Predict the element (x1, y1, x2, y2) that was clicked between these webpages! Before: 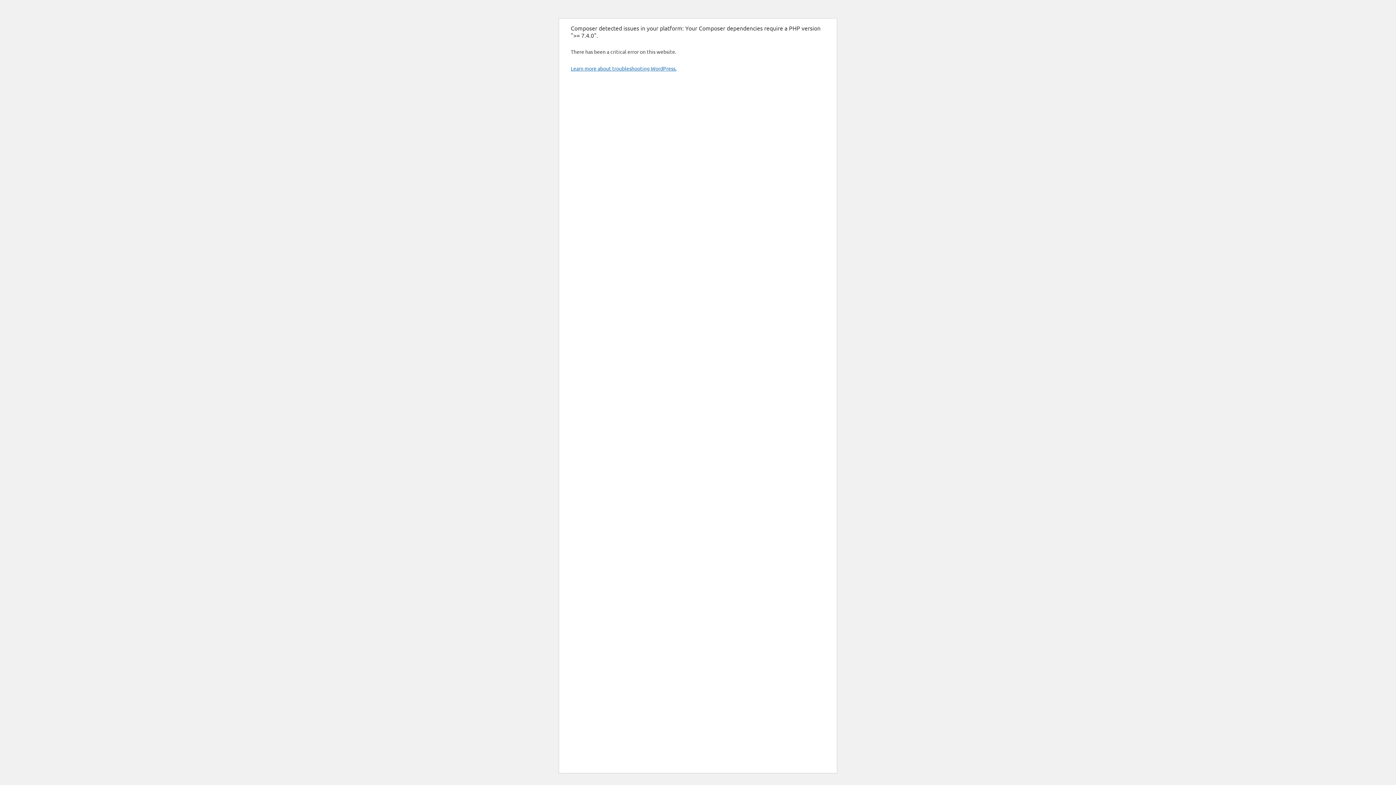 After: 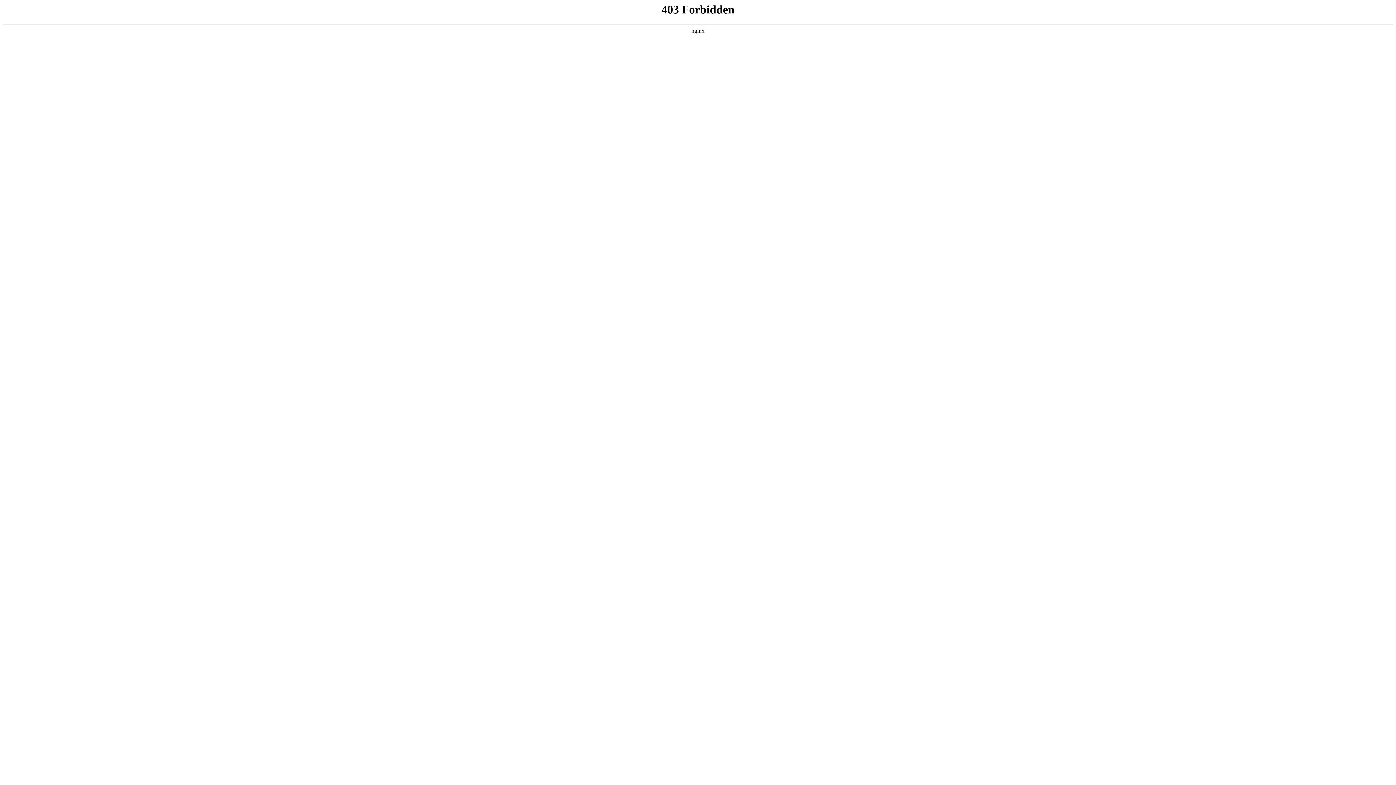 Action: bbox: (570, 65, 676, 71) label: Learn more about troubleshooting WordPress.